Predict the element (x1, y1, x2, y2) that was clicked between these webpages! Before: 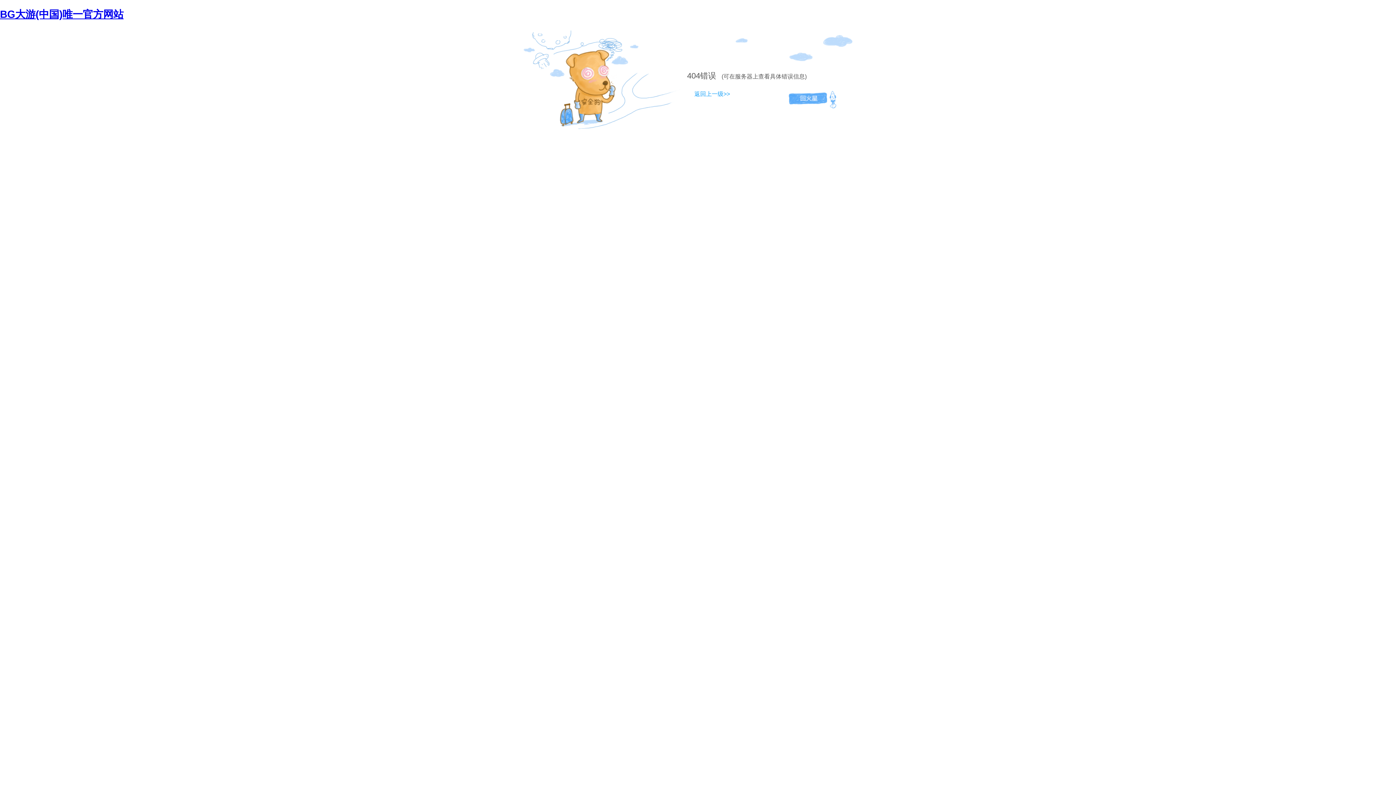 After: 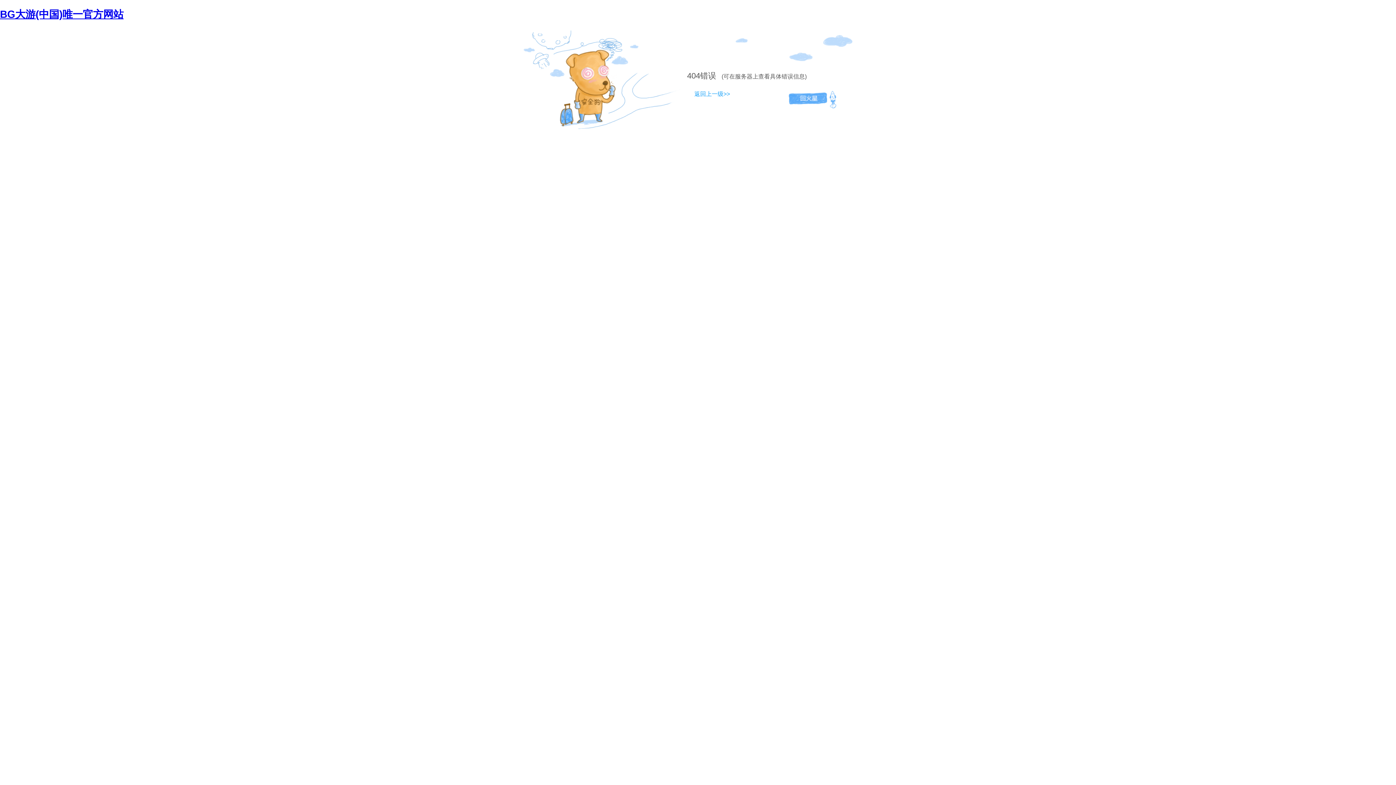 Action: label: 404 bbox: (687, 71, 700, 80)